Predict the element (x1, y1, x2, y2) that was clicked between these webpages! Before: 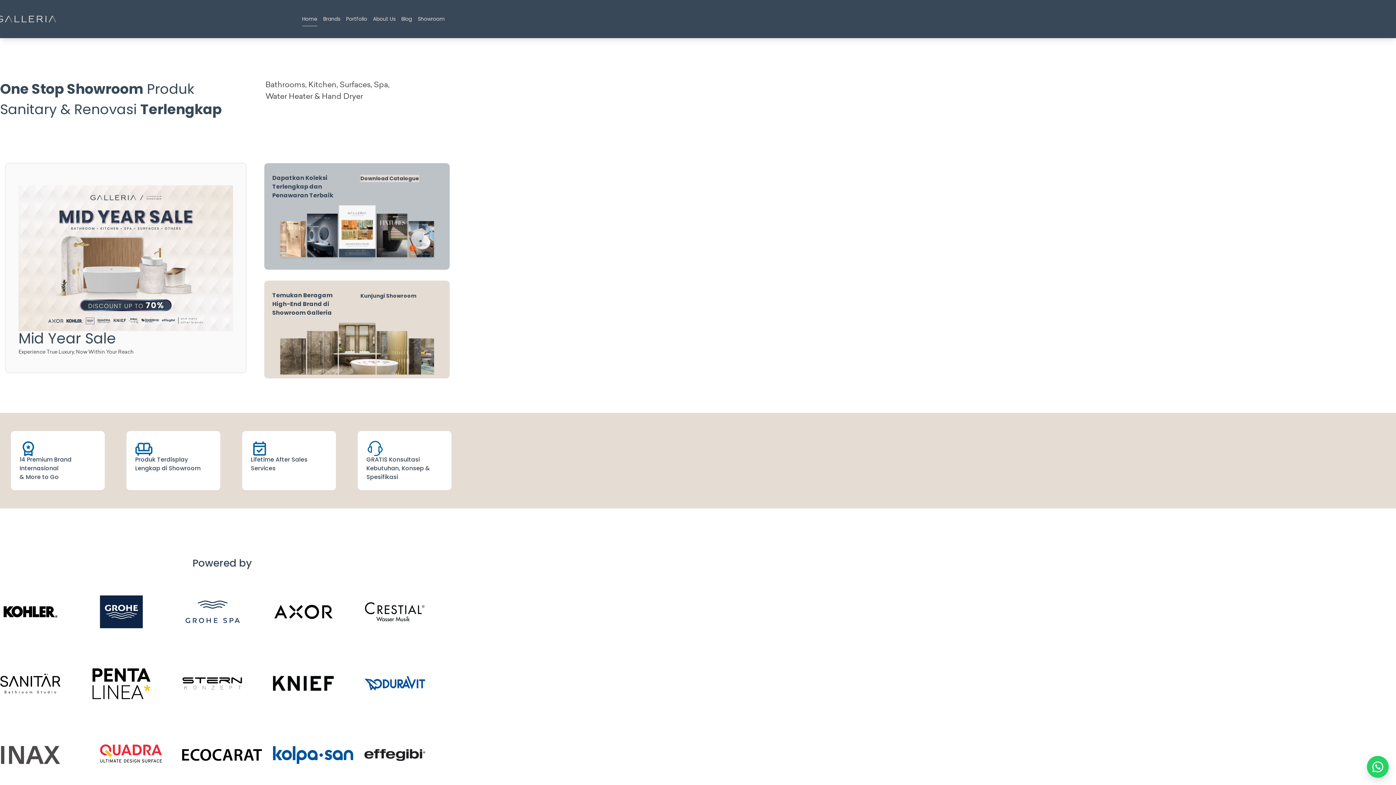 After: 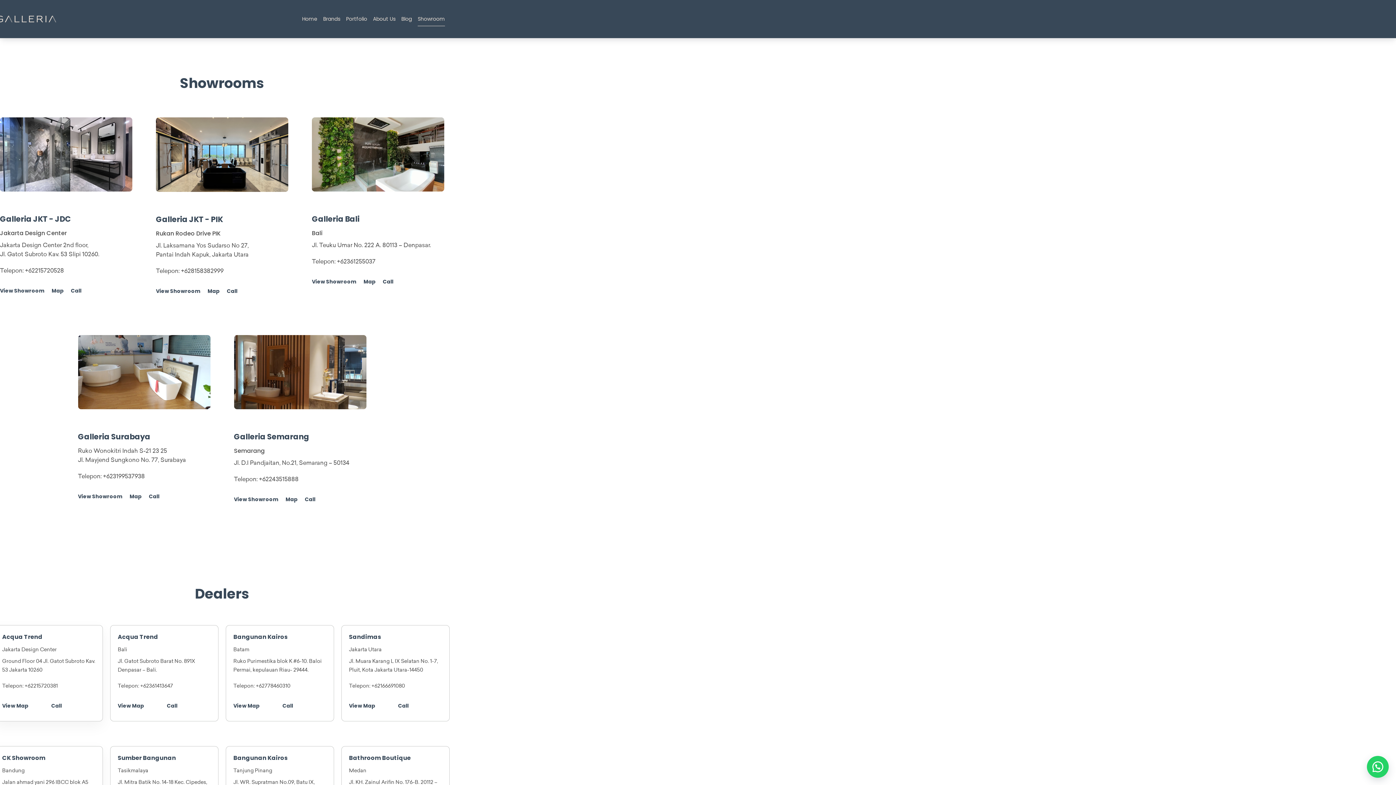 Action: bbox: (360, 292, 416, 299) label: Kunjungi Showroom